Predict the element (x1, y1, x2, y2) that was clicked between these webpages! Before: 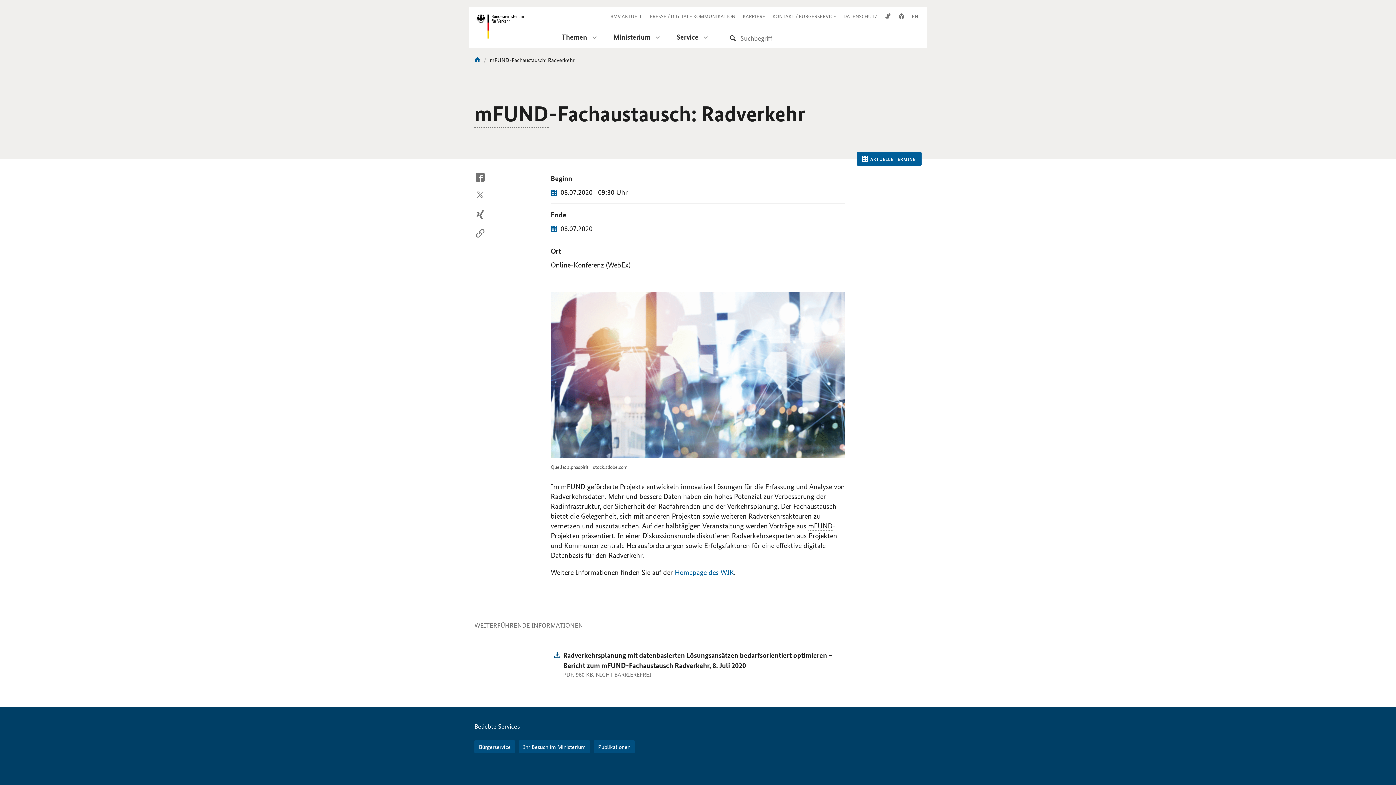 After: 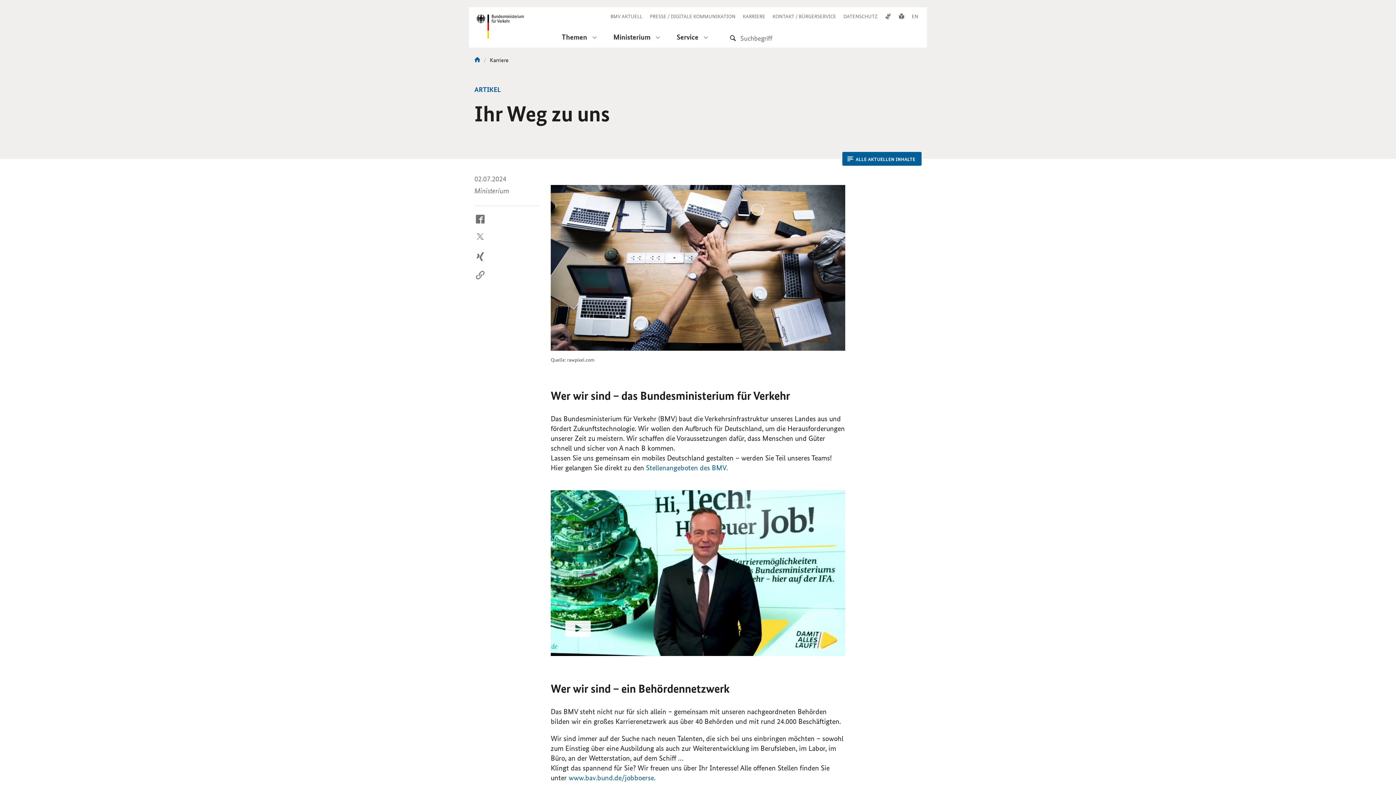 Action: label: KARRIERE bbox: (742, 12, 765, 19)